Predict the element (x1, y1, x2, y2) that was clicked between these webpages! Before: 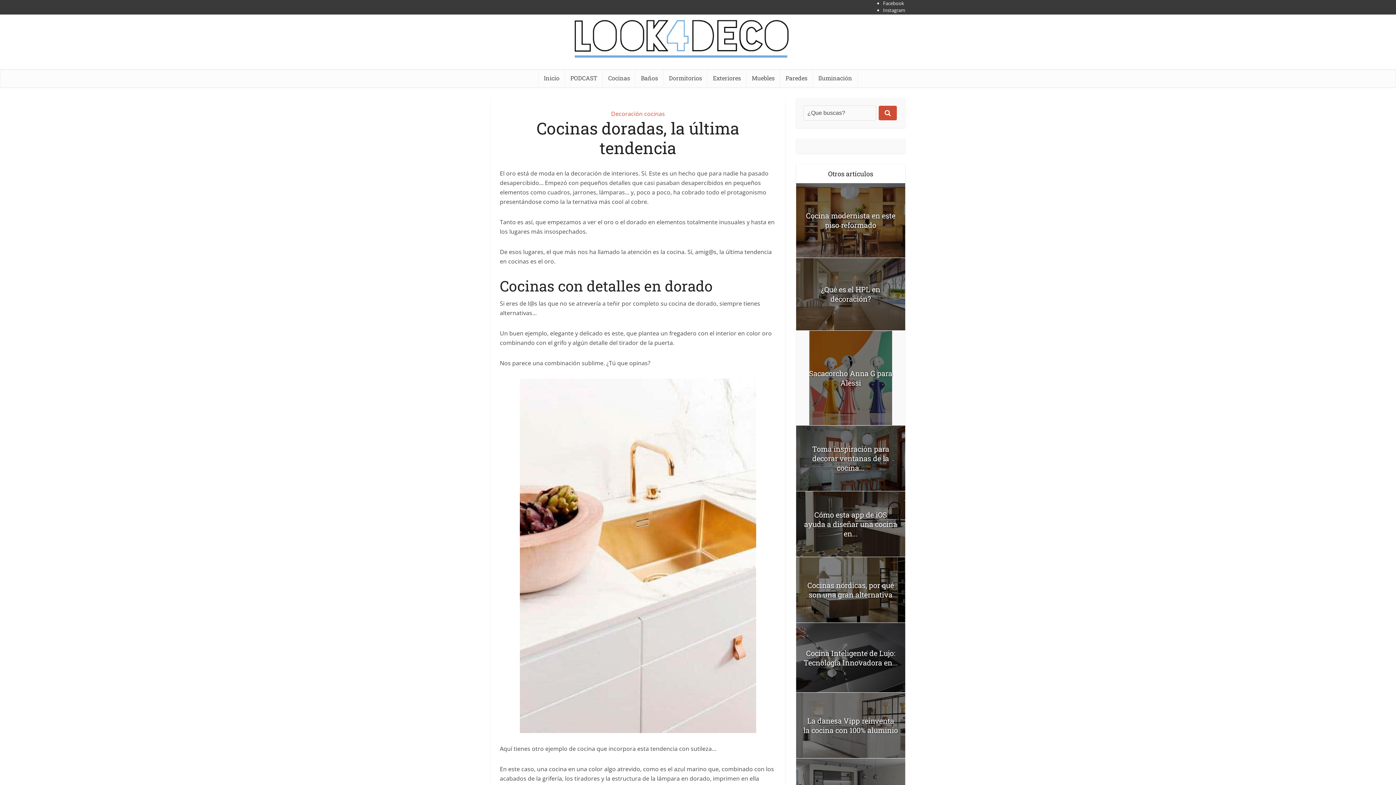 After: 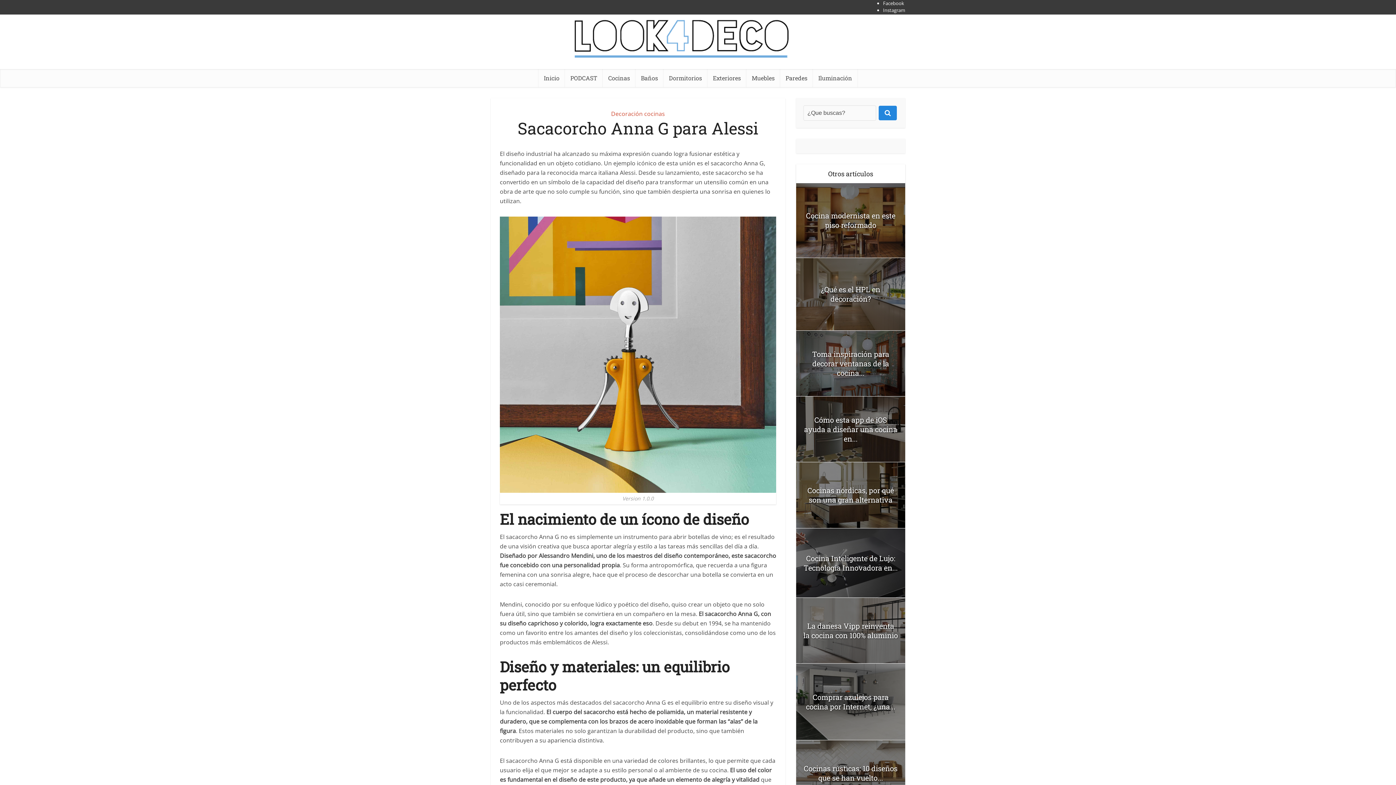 Action: label: Sacacorcho Anna G para Alessi bbox: (809, 368, 892, 387)